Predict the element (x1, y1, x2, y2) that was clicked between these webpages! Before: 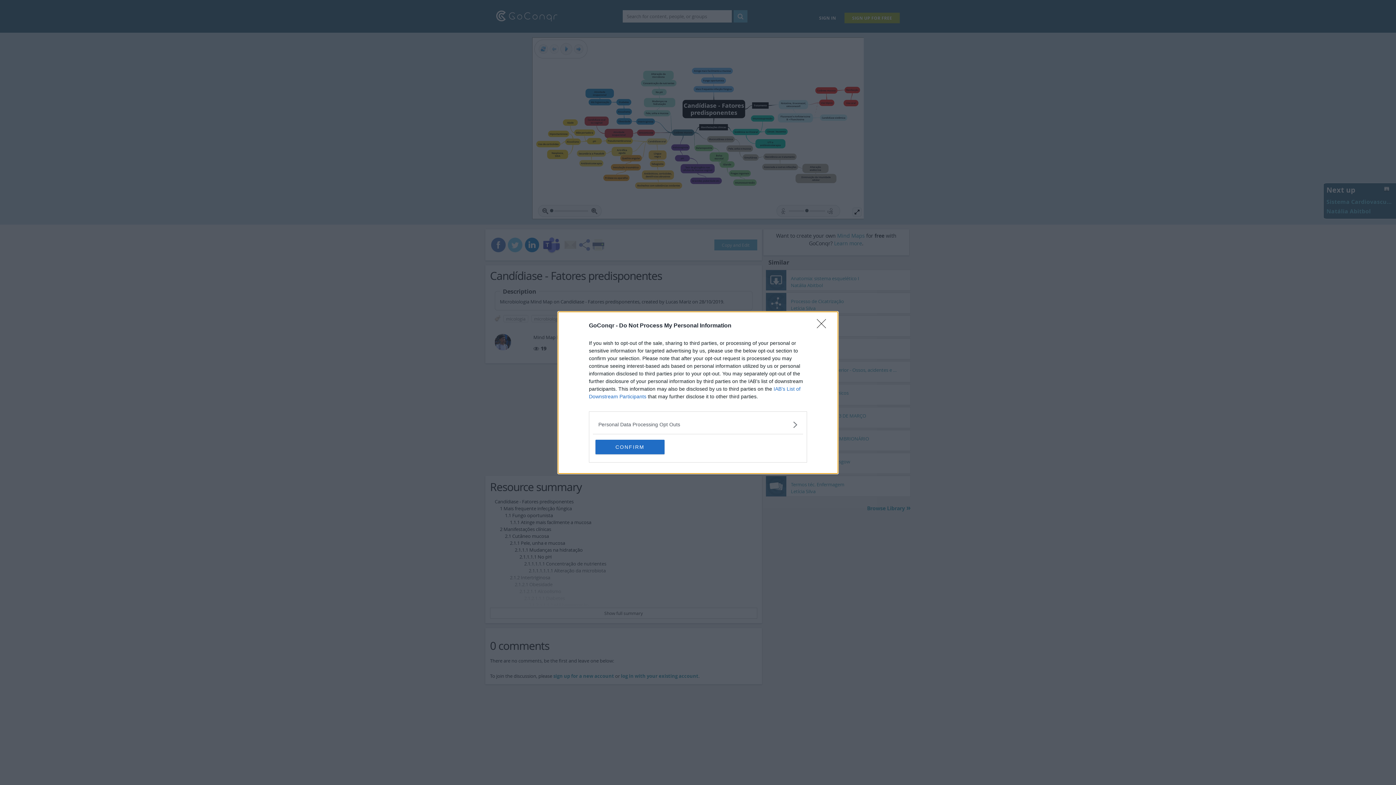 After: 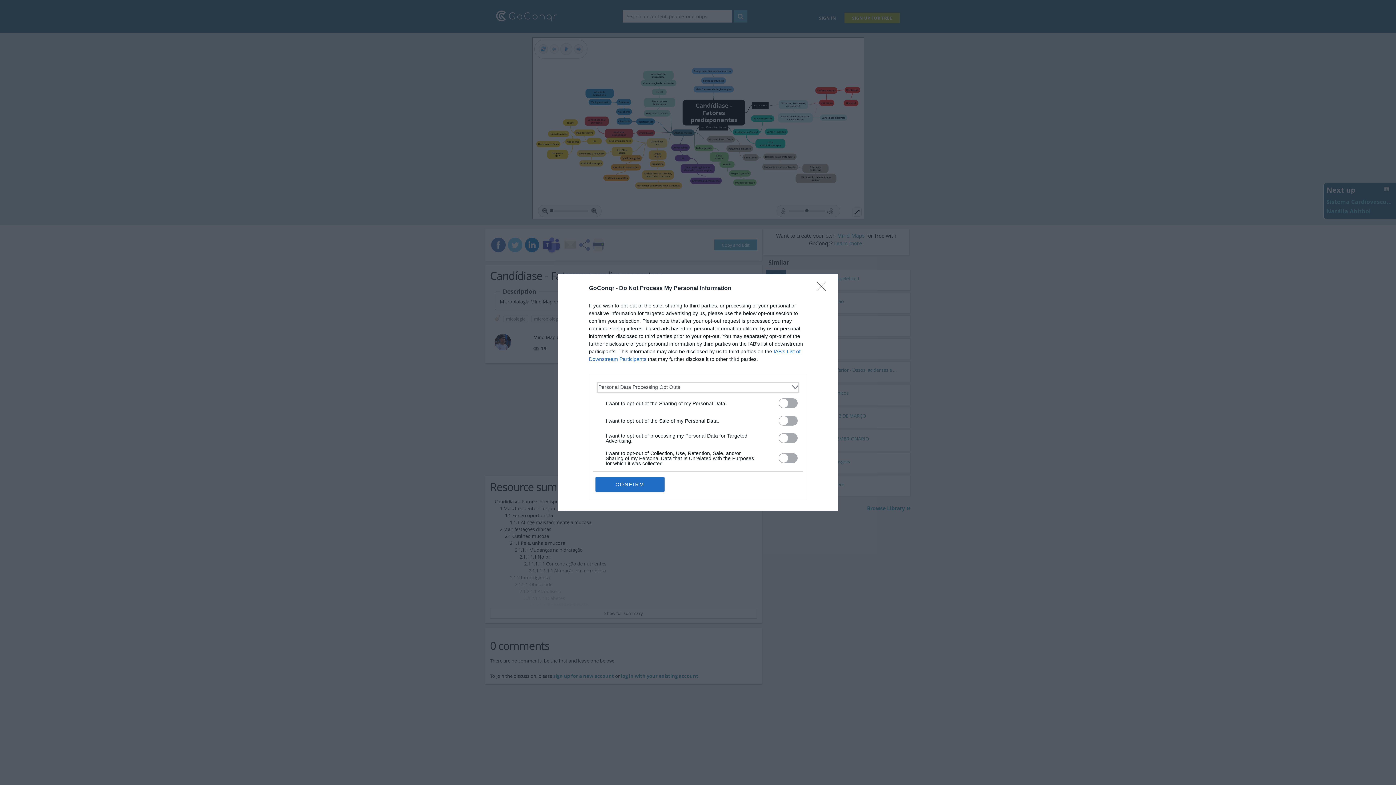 Action: label: Opt-Outs bbox: (598, 420, 797, 428)